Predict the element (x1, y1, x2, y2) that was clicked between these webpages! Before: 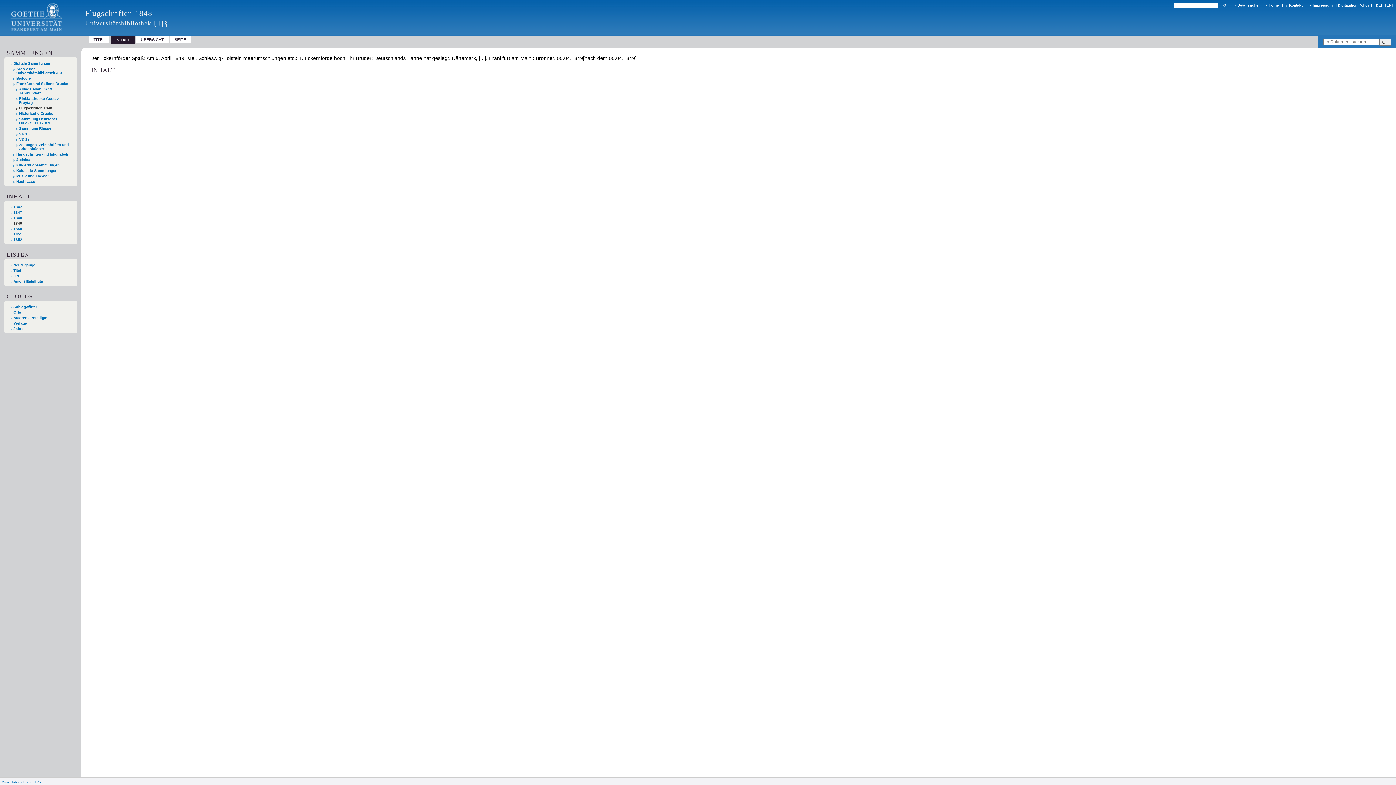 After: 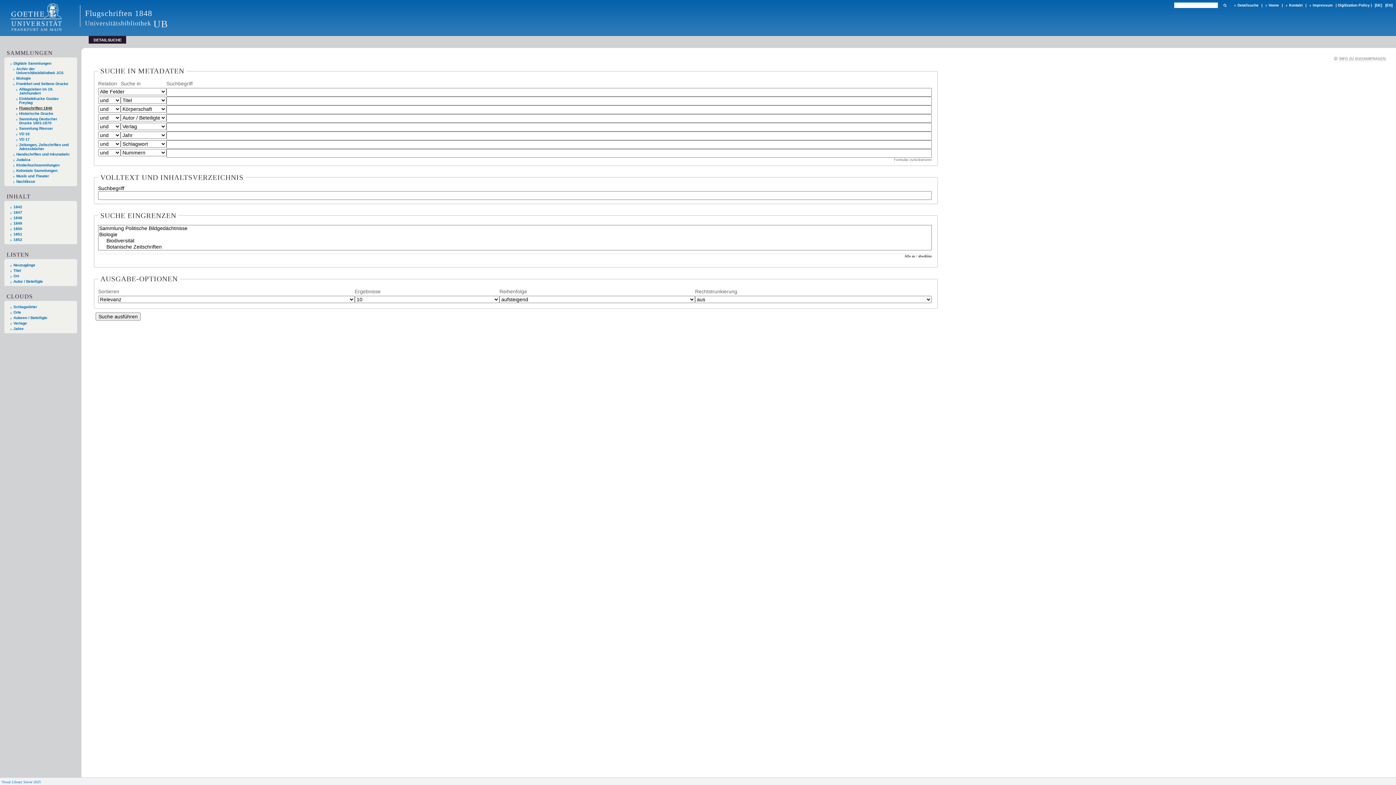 Action: bbox: (1234, 2, 1260, 8) label: Detailsuche